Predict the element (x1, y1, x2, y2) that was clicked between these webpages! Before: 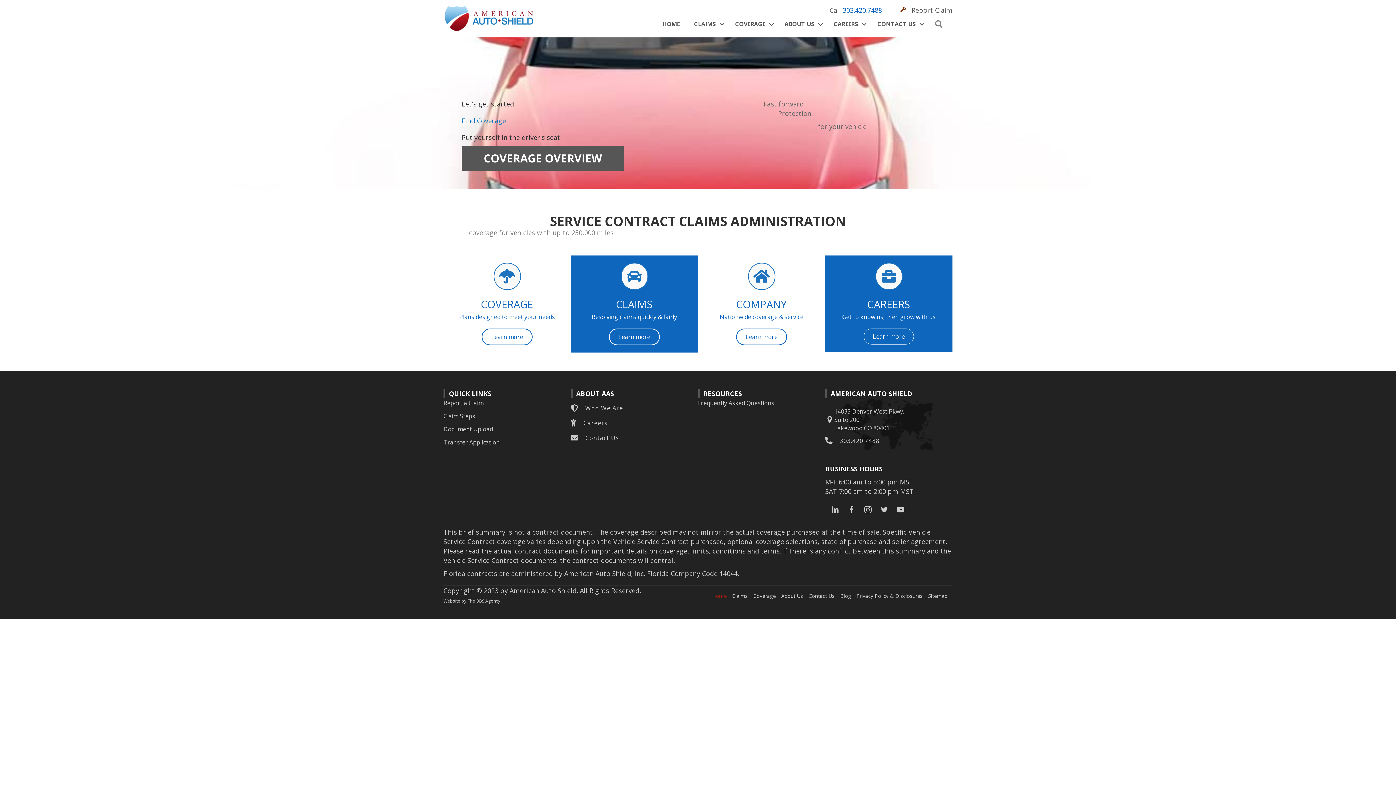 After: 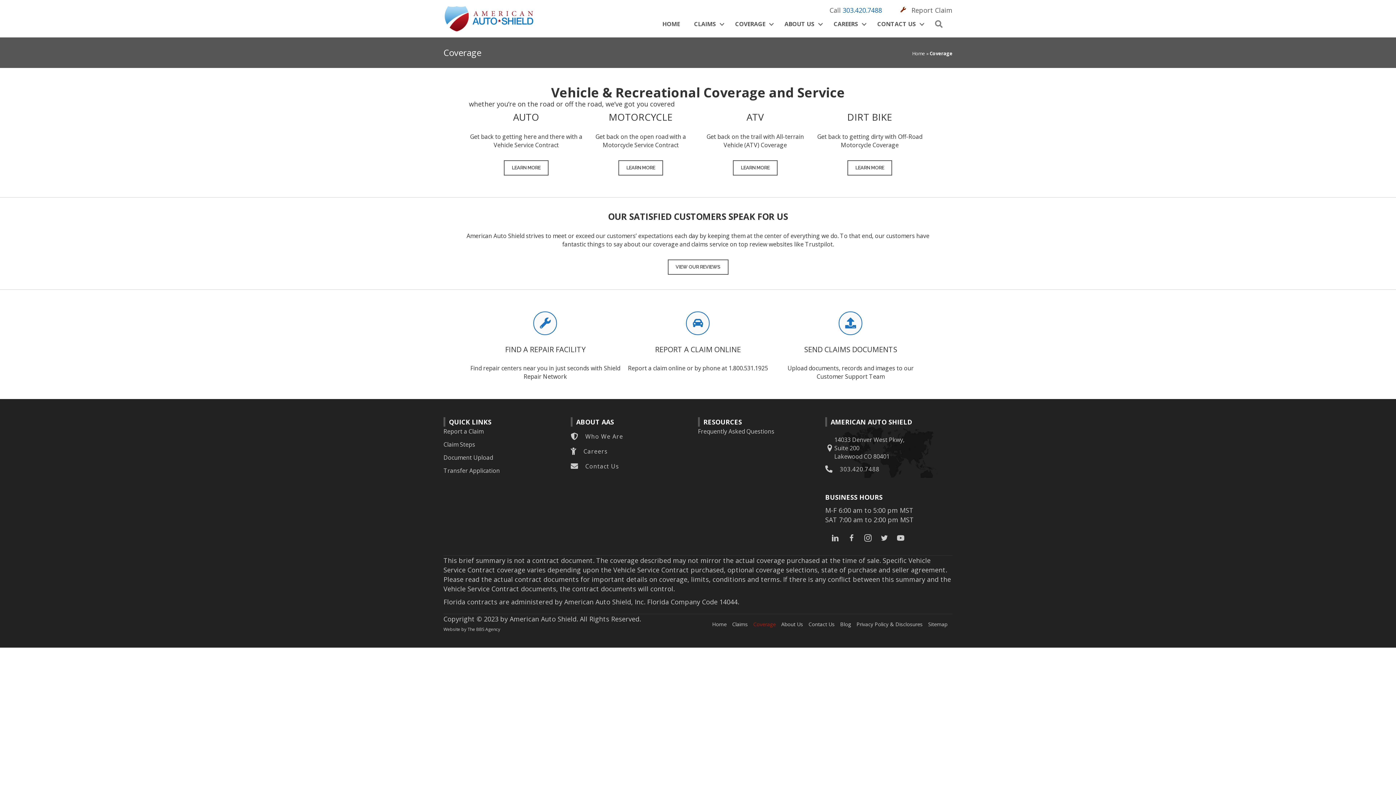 Action: label: COVERAGE bbox: (728, 17, 777, 30)